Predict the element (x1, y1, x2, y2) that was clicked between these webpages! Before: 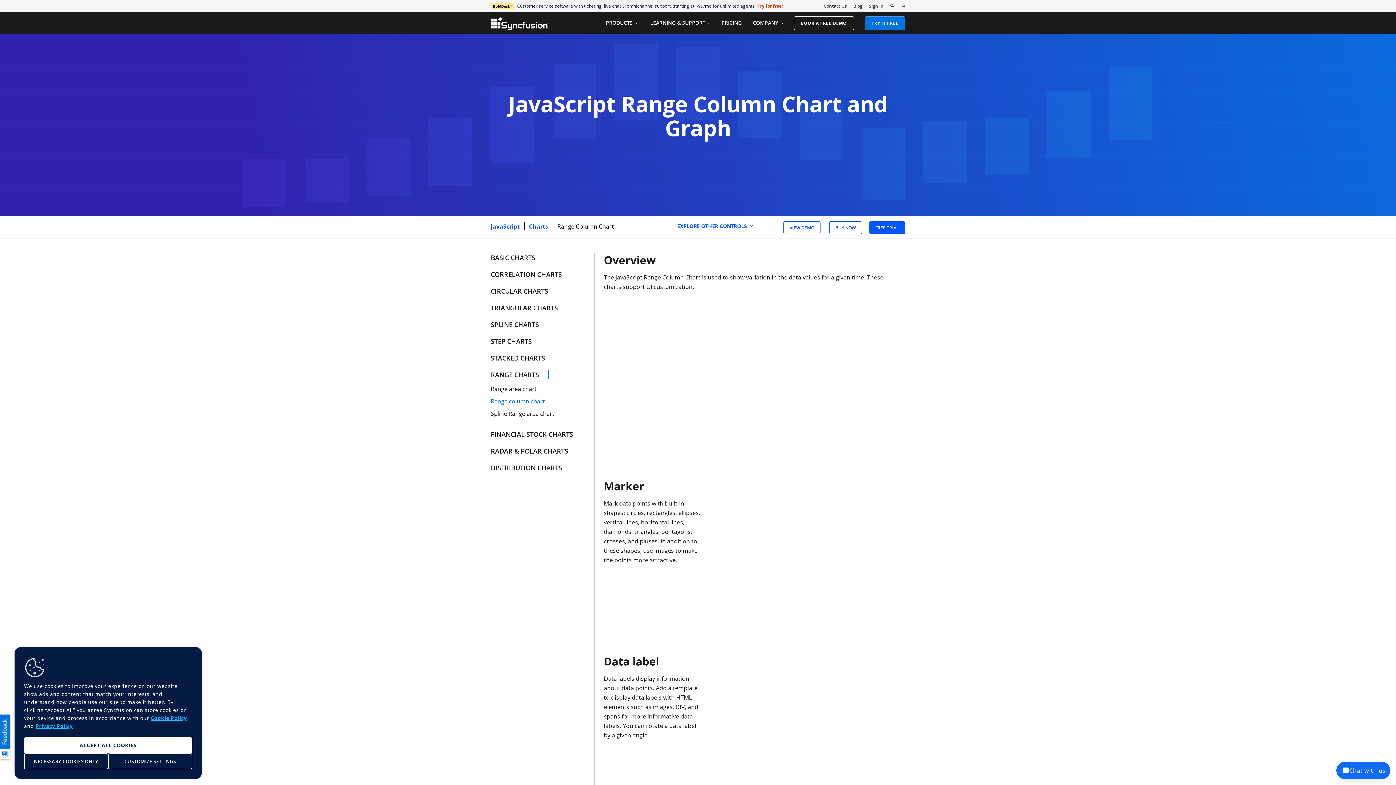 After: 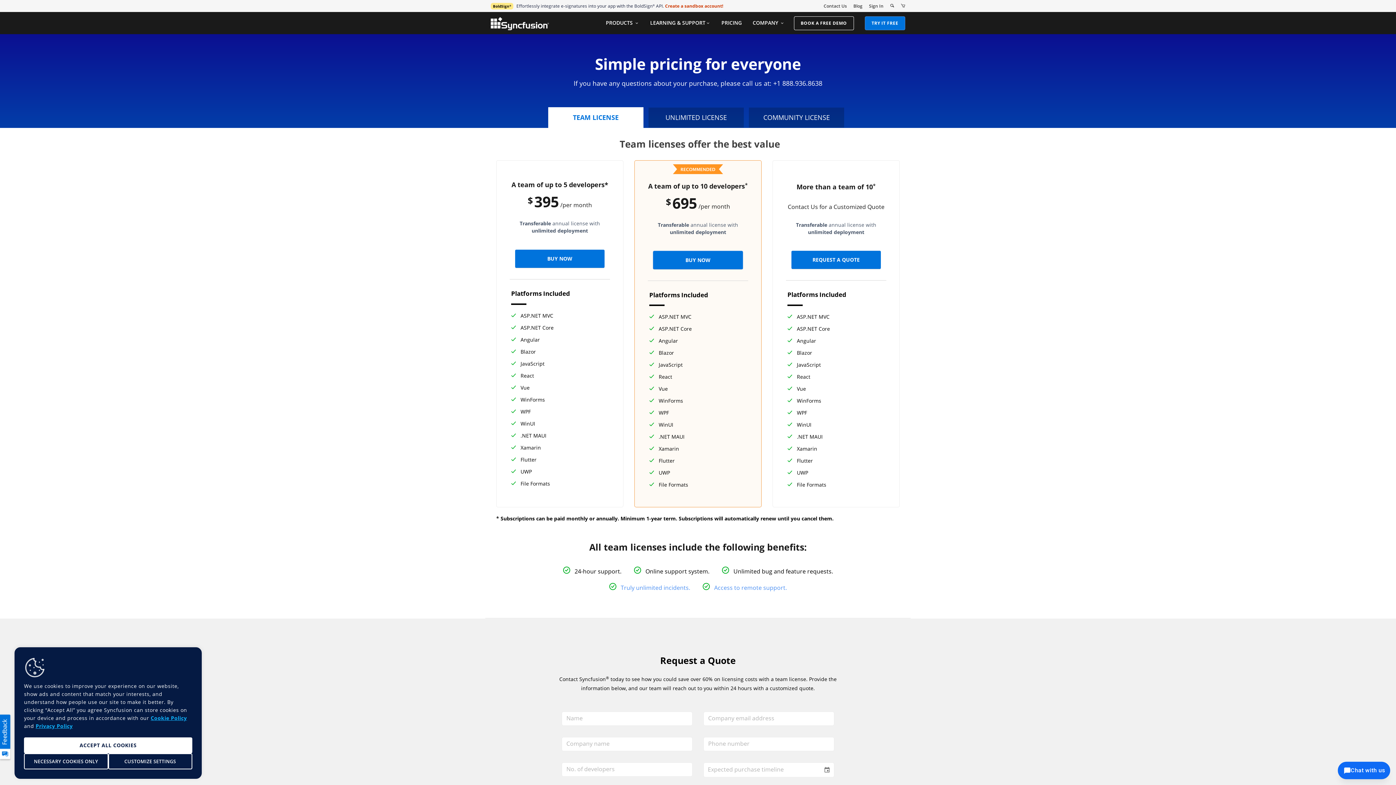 Action: bbox: (901, 2, 905, 9)